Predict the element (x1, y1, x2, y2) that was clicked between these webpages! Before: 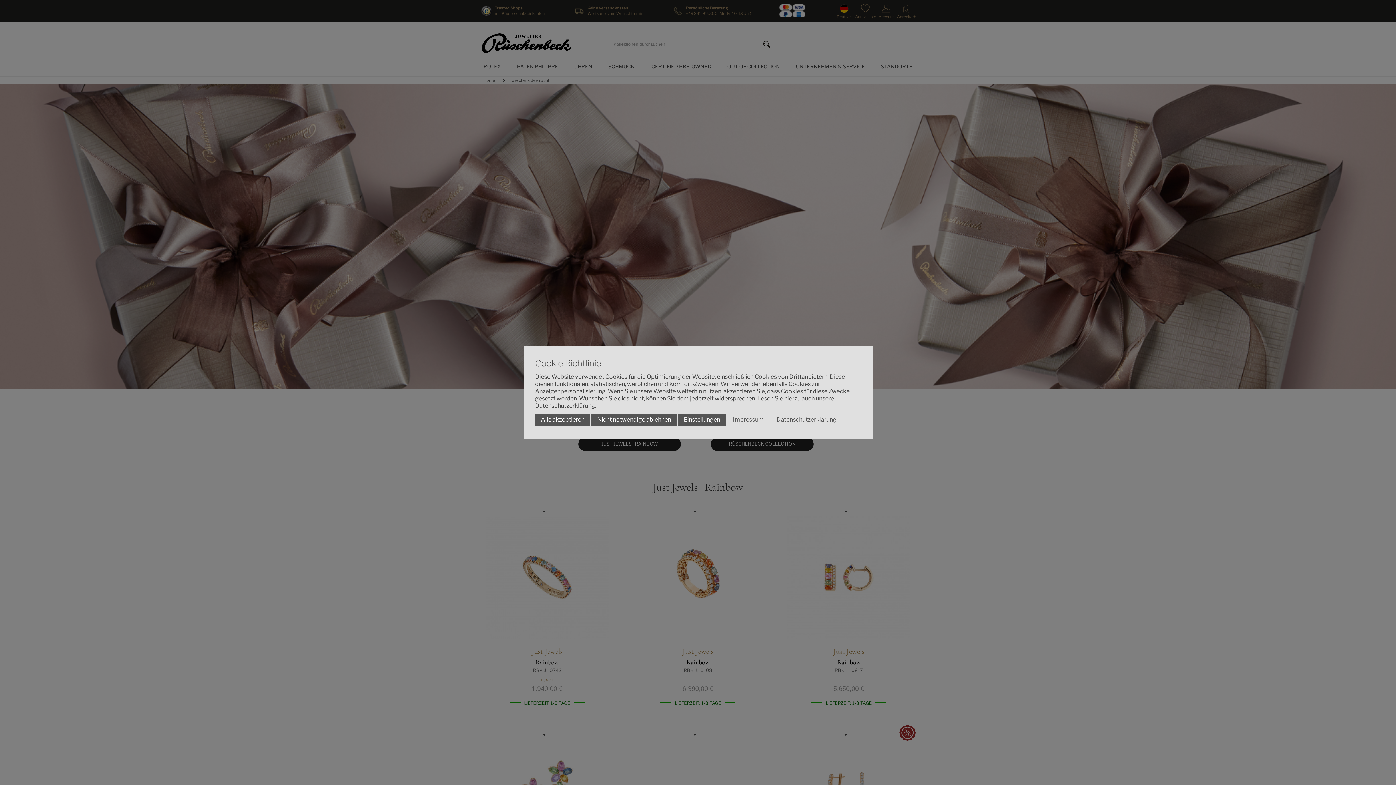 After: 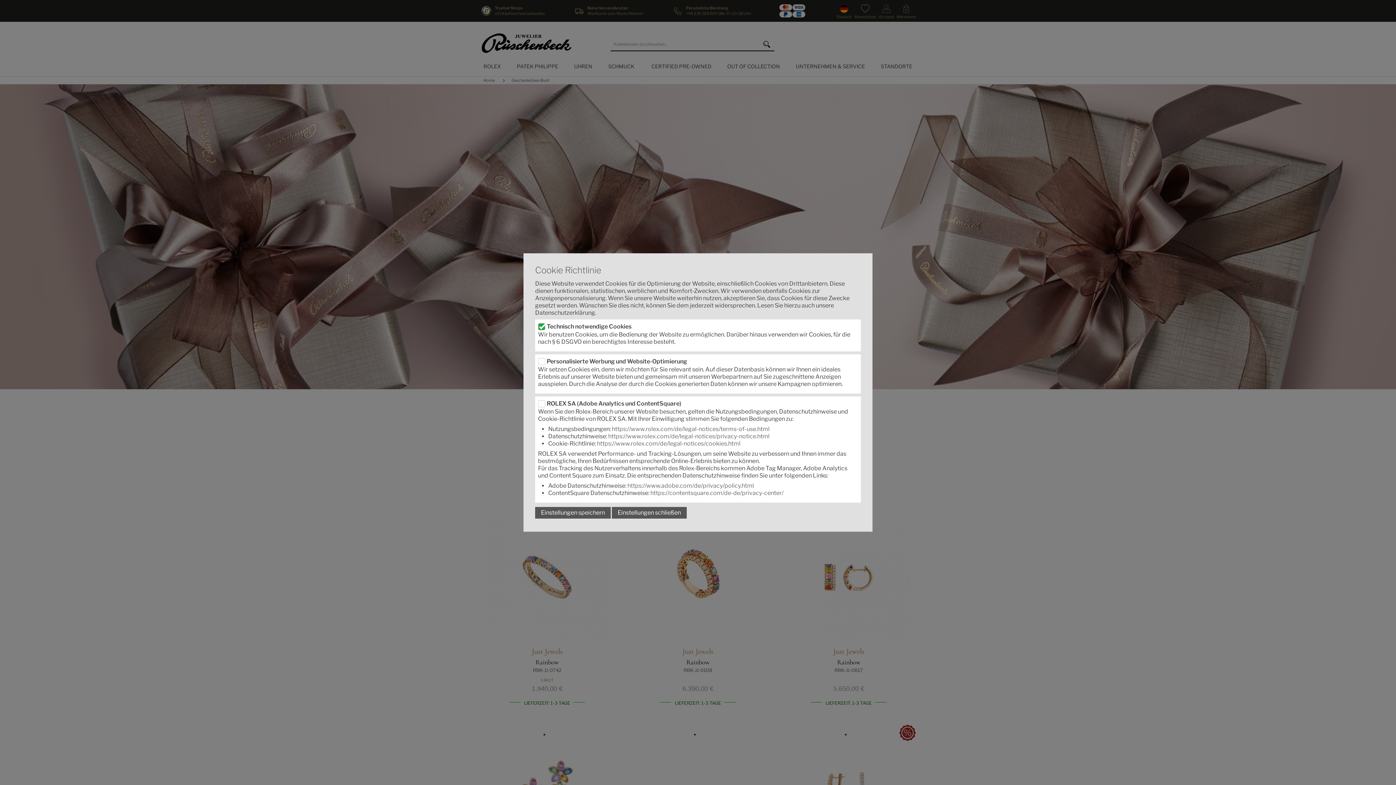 Action: label: Einstellungen bbox: (678, 414, 726, 425)